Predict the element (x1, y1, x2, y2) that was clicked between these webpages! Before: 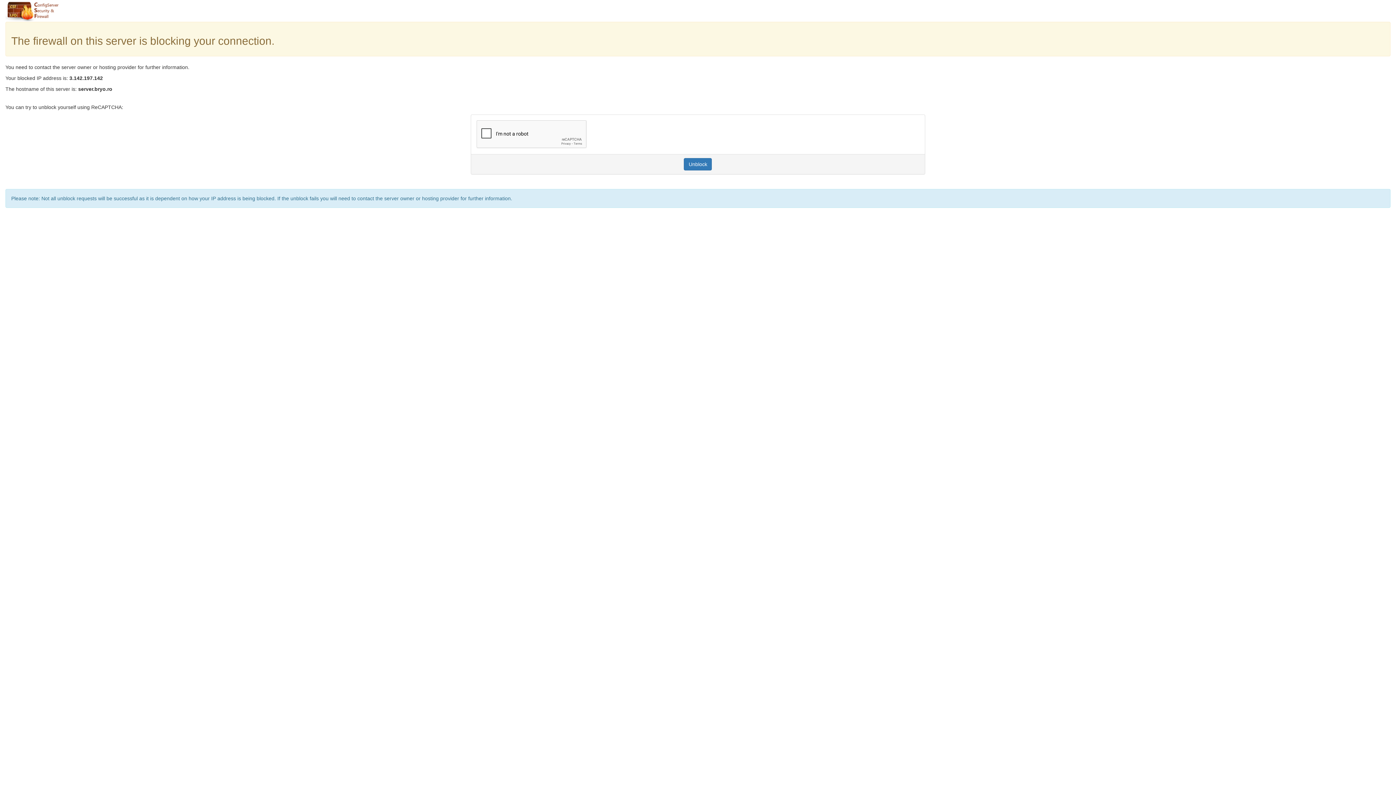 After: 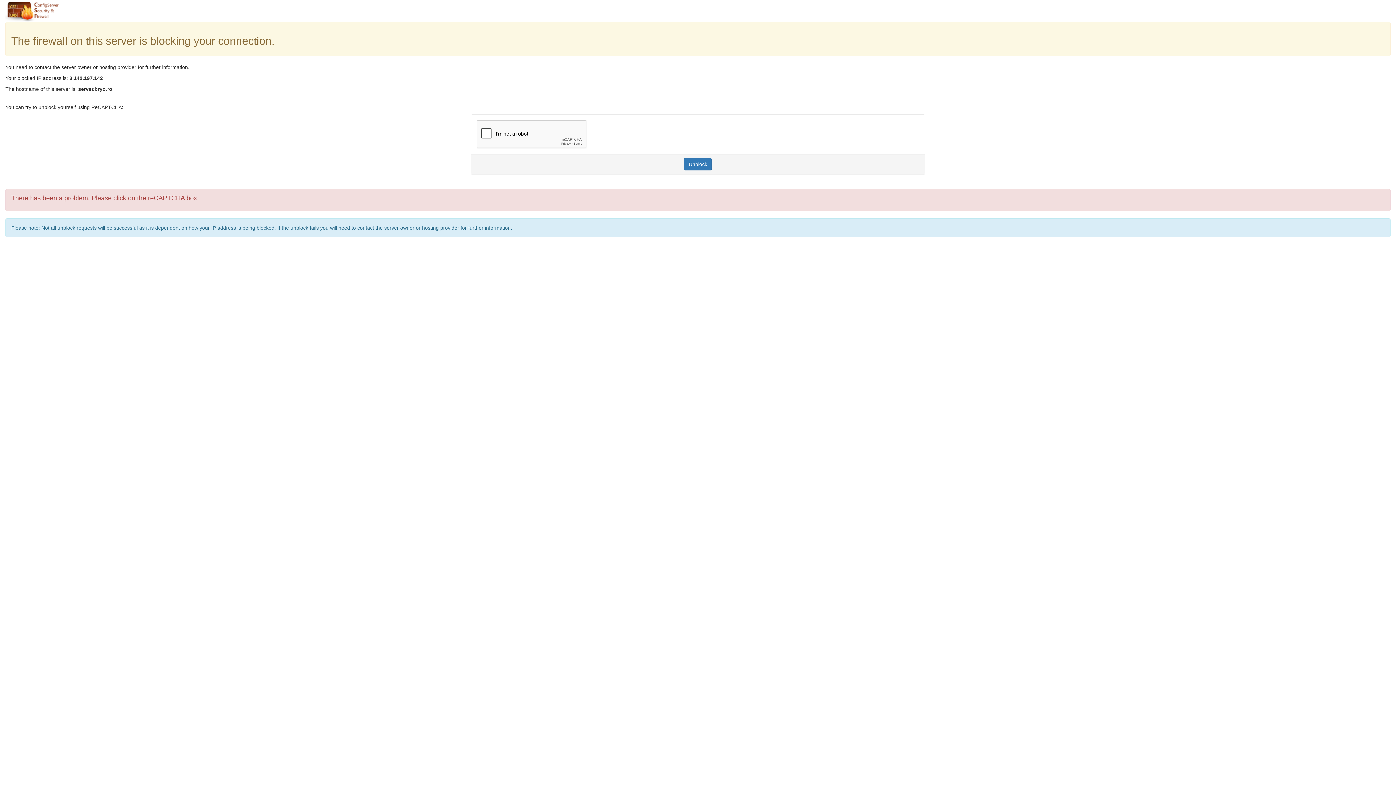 Action: bbox: (684, 158, 712, 170) label: Unblock